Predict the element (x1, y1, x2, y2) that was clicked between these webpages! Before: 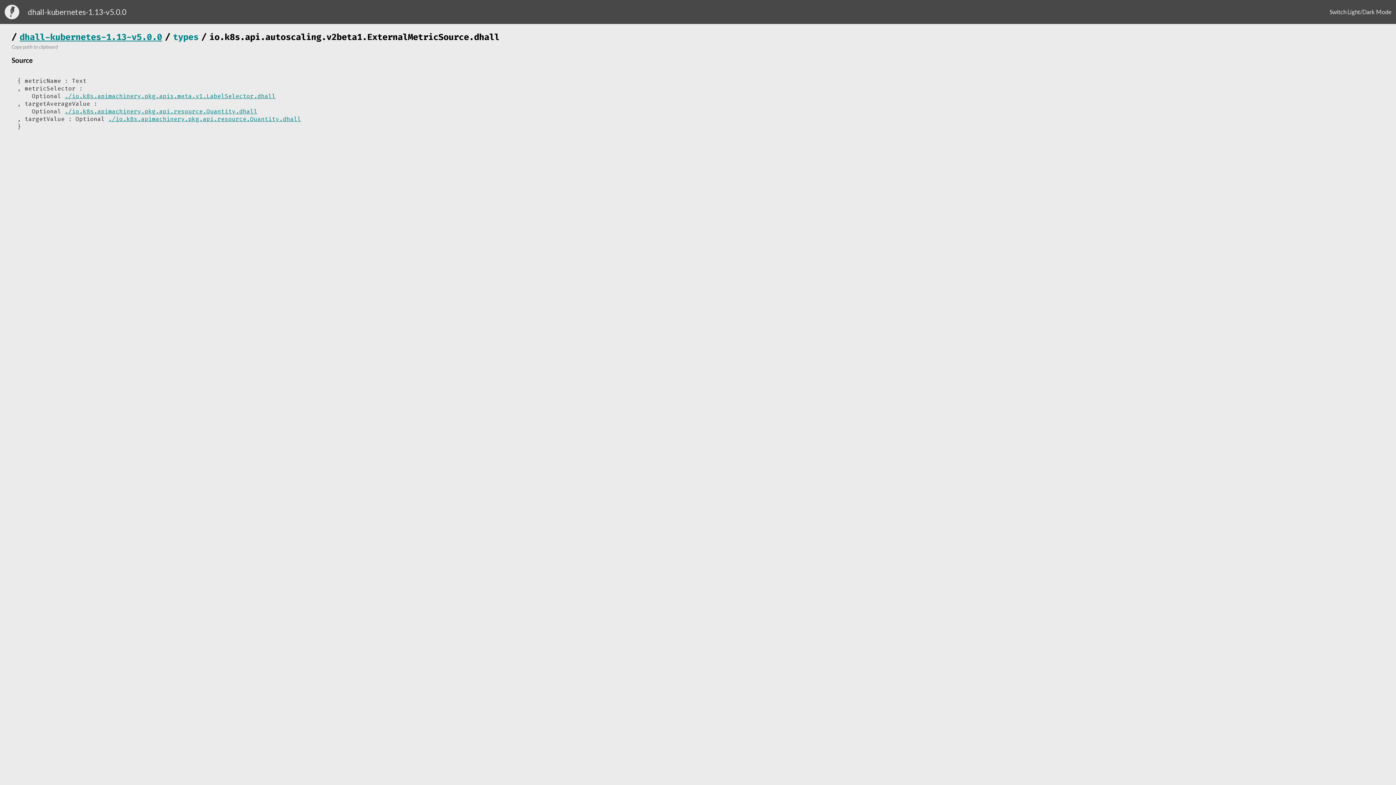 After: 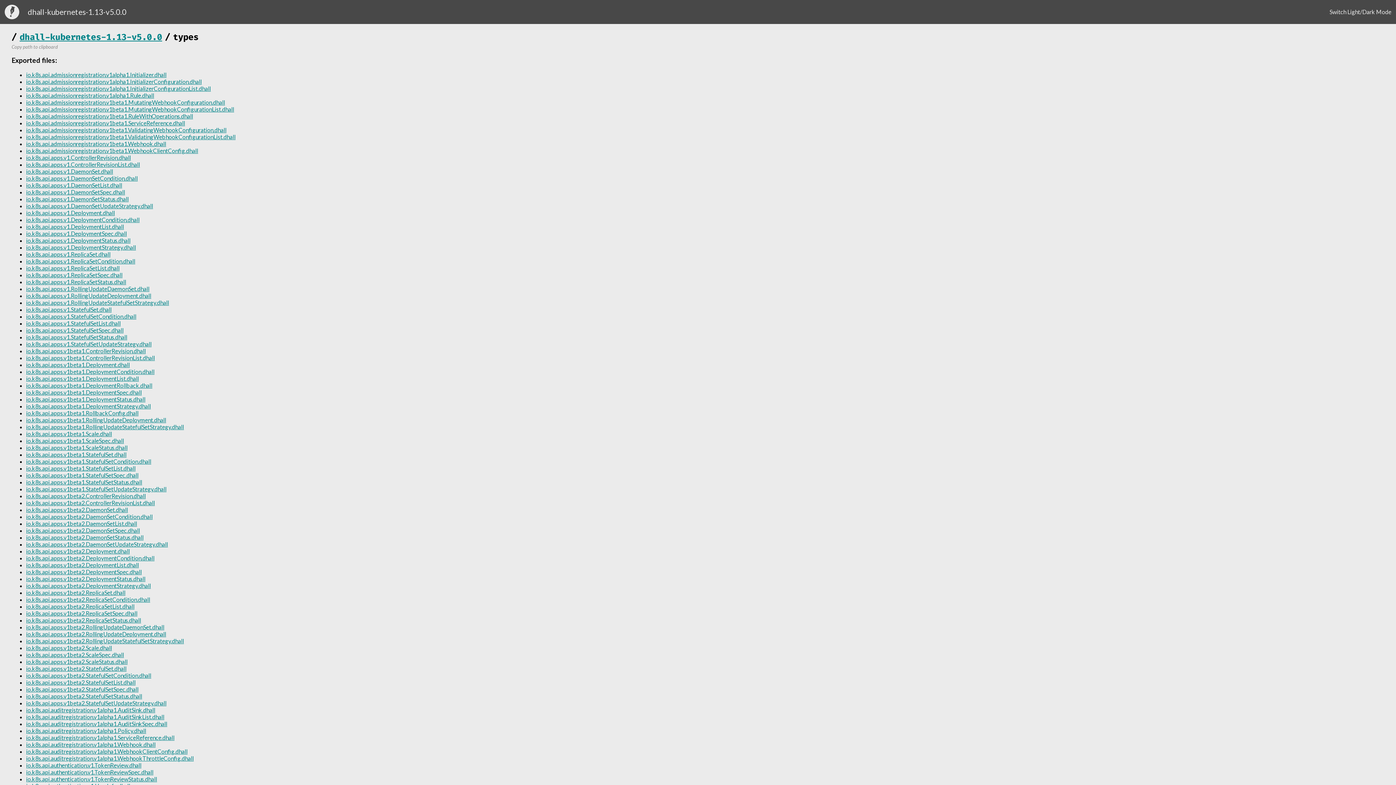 Action: bbox: (173, 31, 198, 42) label: types